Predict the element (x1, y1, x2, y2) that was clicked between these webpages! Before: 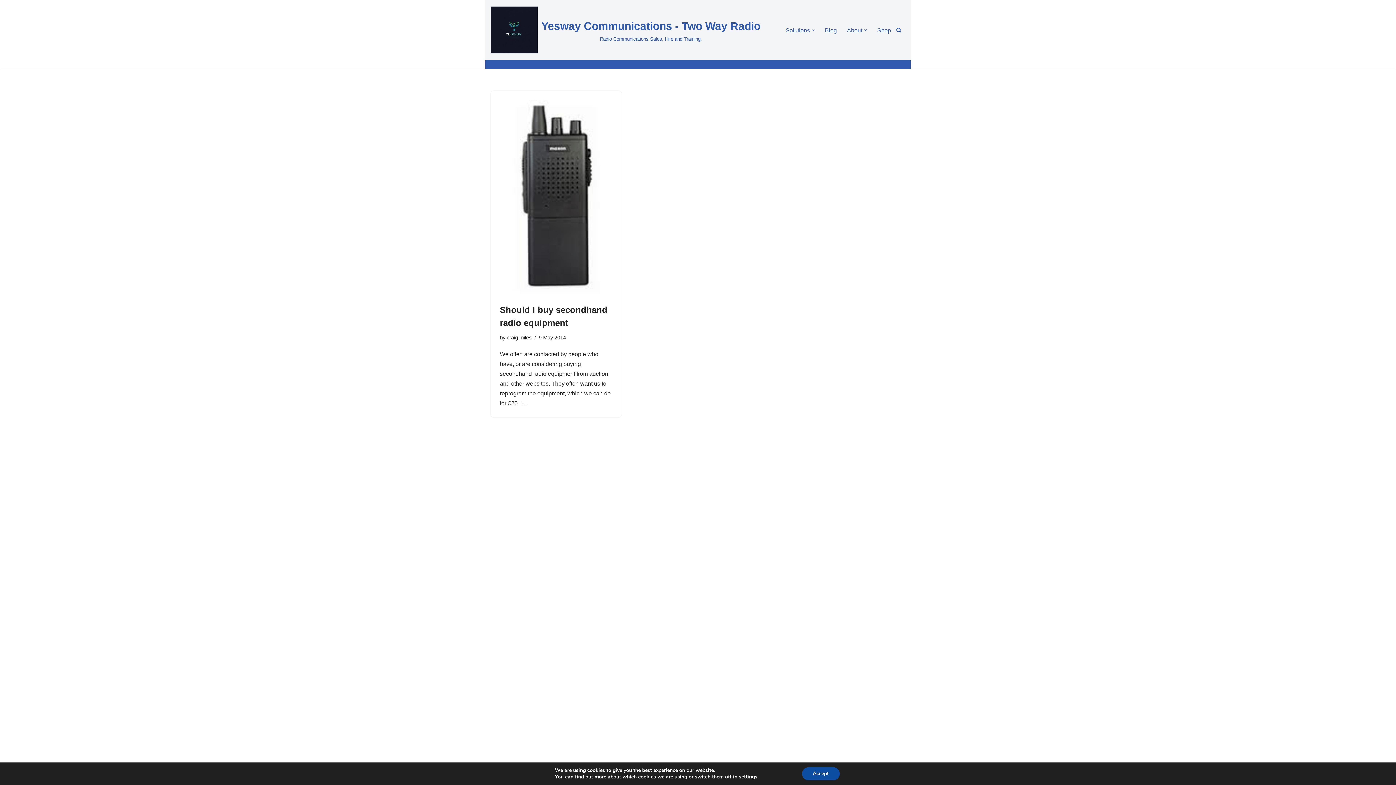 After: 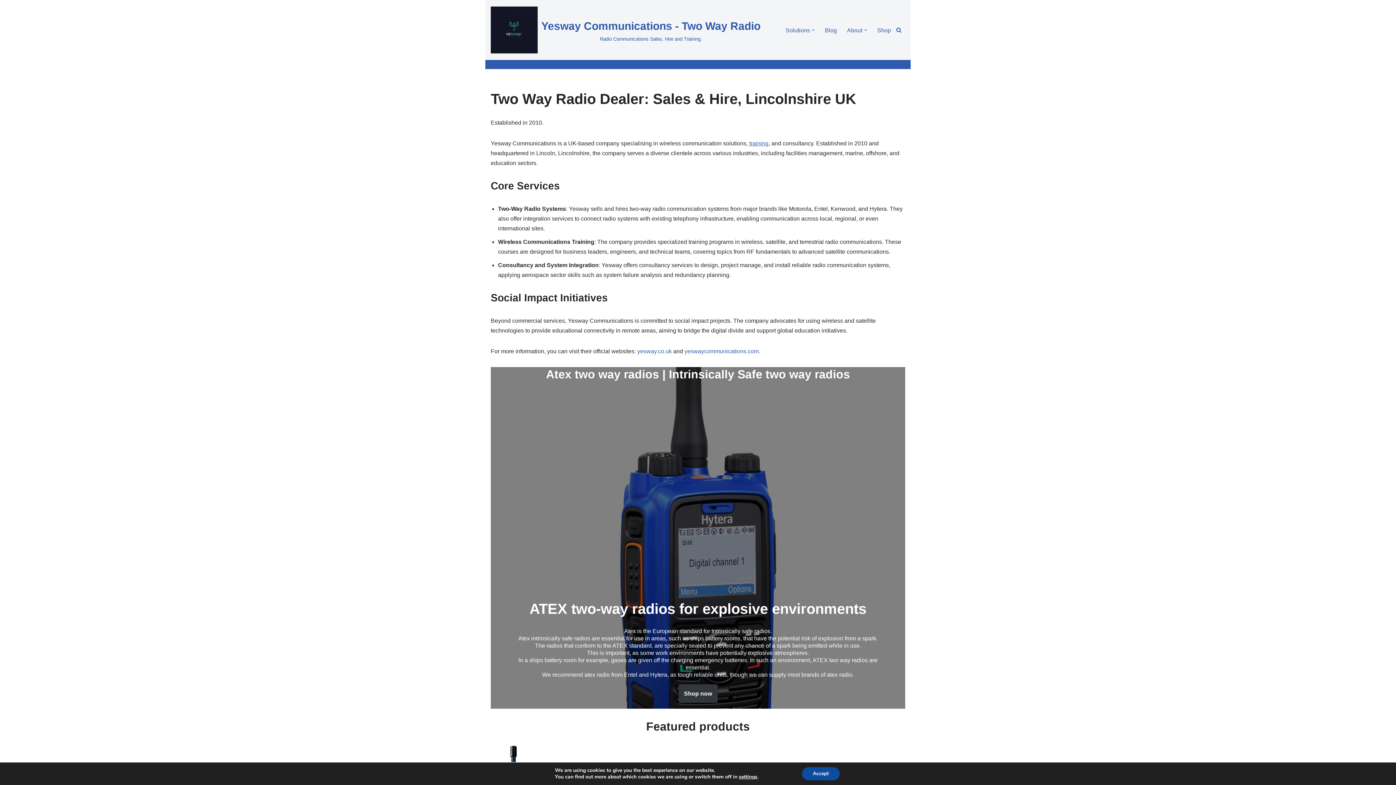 Action: bbox: (506, 334, 531, 340) label: craig miles